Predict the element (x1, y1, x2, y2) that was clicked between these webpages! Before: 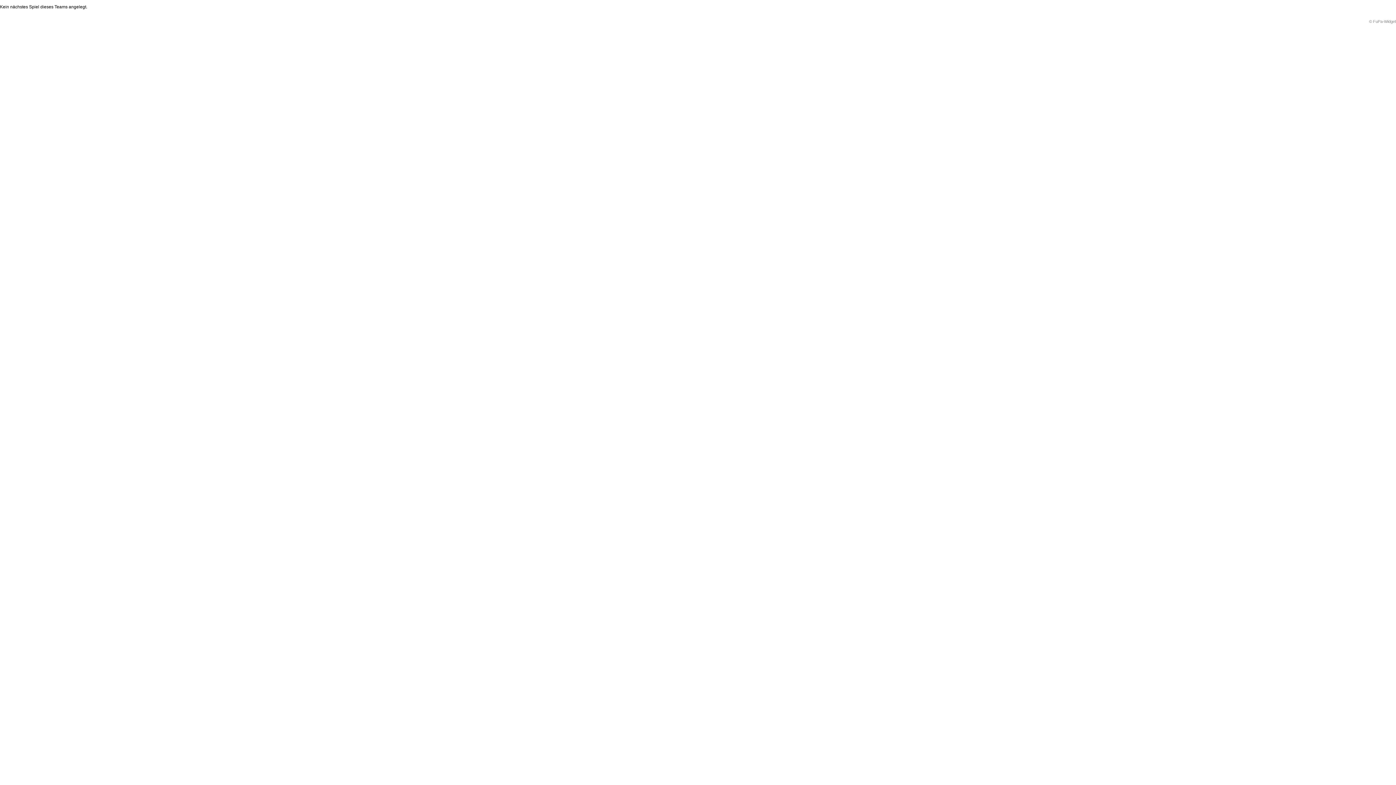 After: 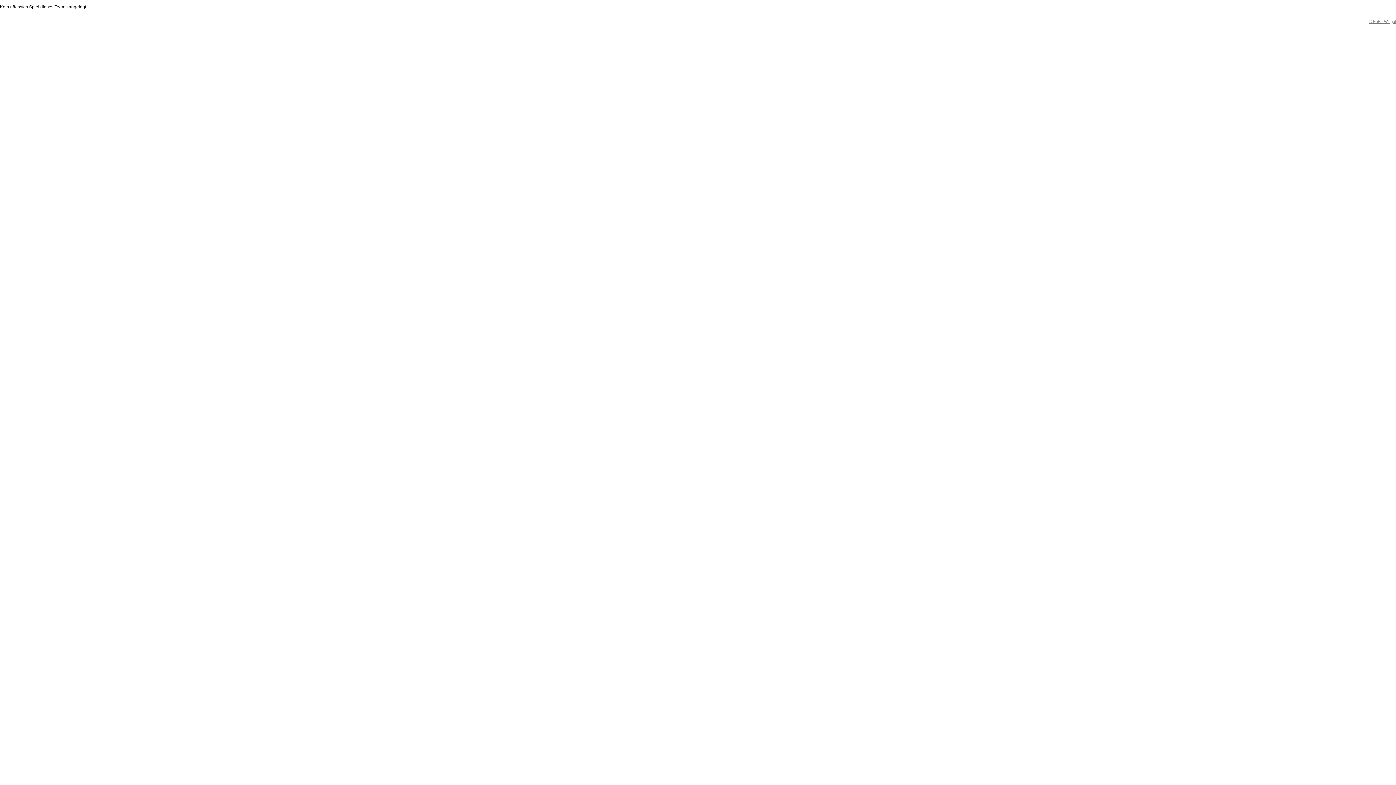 Action: bbox: (1369, 19, 1396, 23) label: © FuPa-Widget